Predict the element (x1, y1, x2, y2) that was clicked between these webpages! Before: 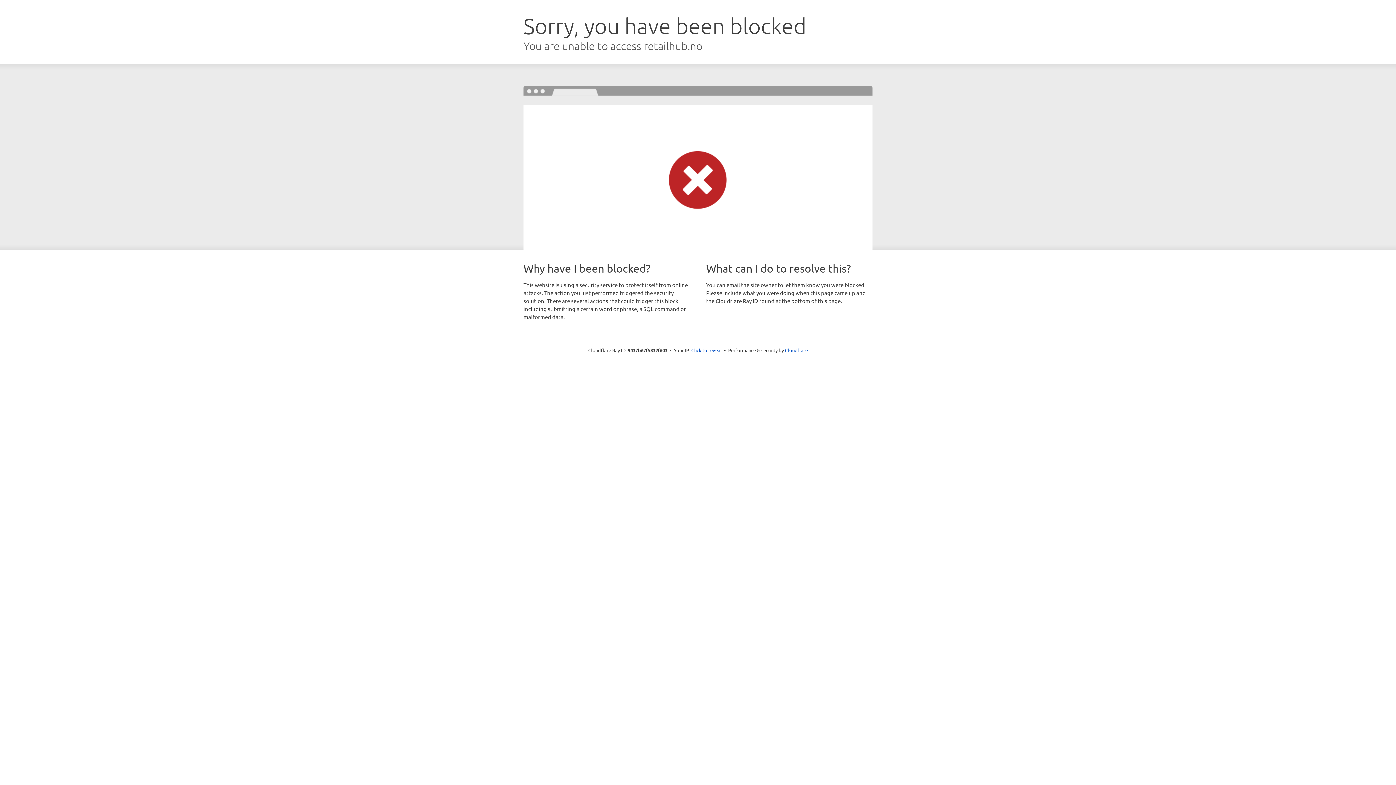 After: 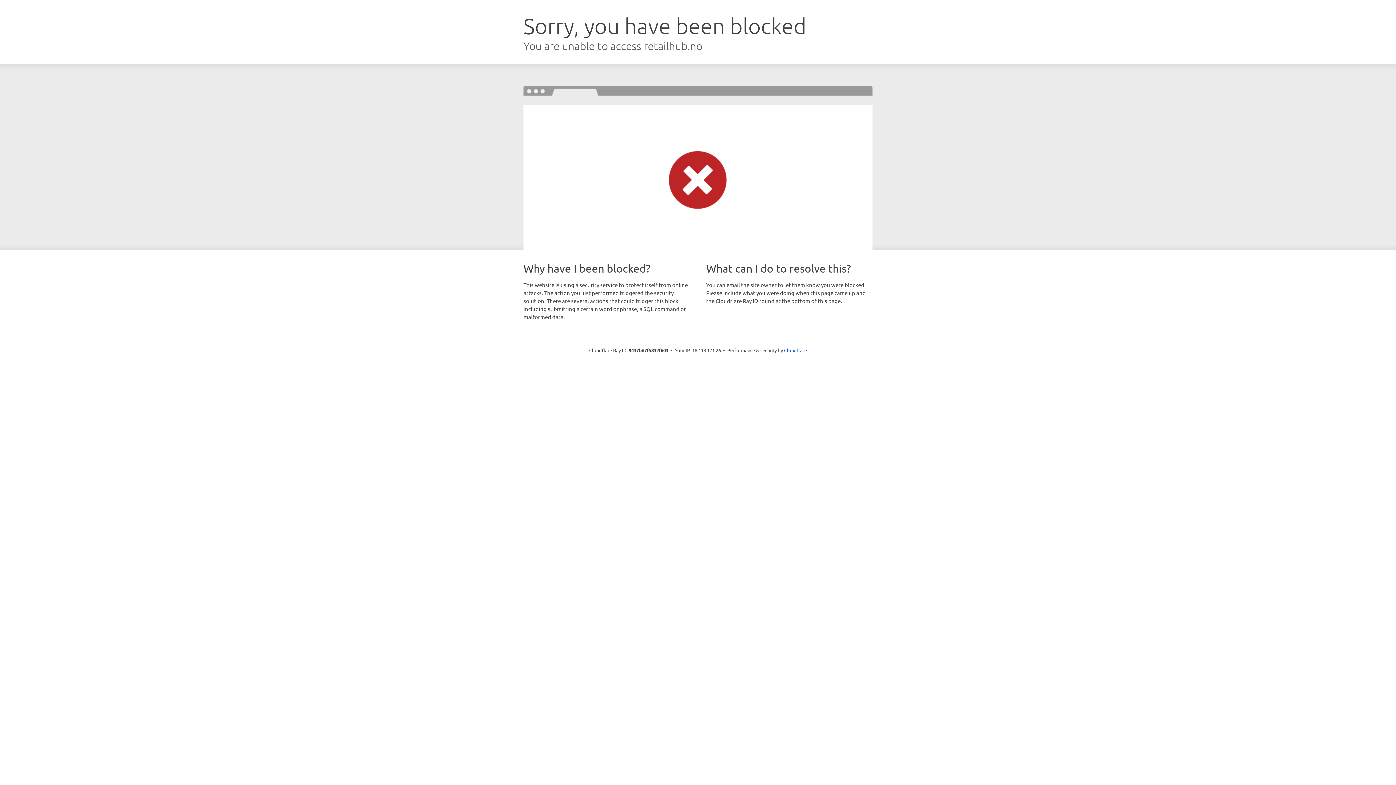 Action: bbox: (691, 346, 722, 353) label: Click to reveal